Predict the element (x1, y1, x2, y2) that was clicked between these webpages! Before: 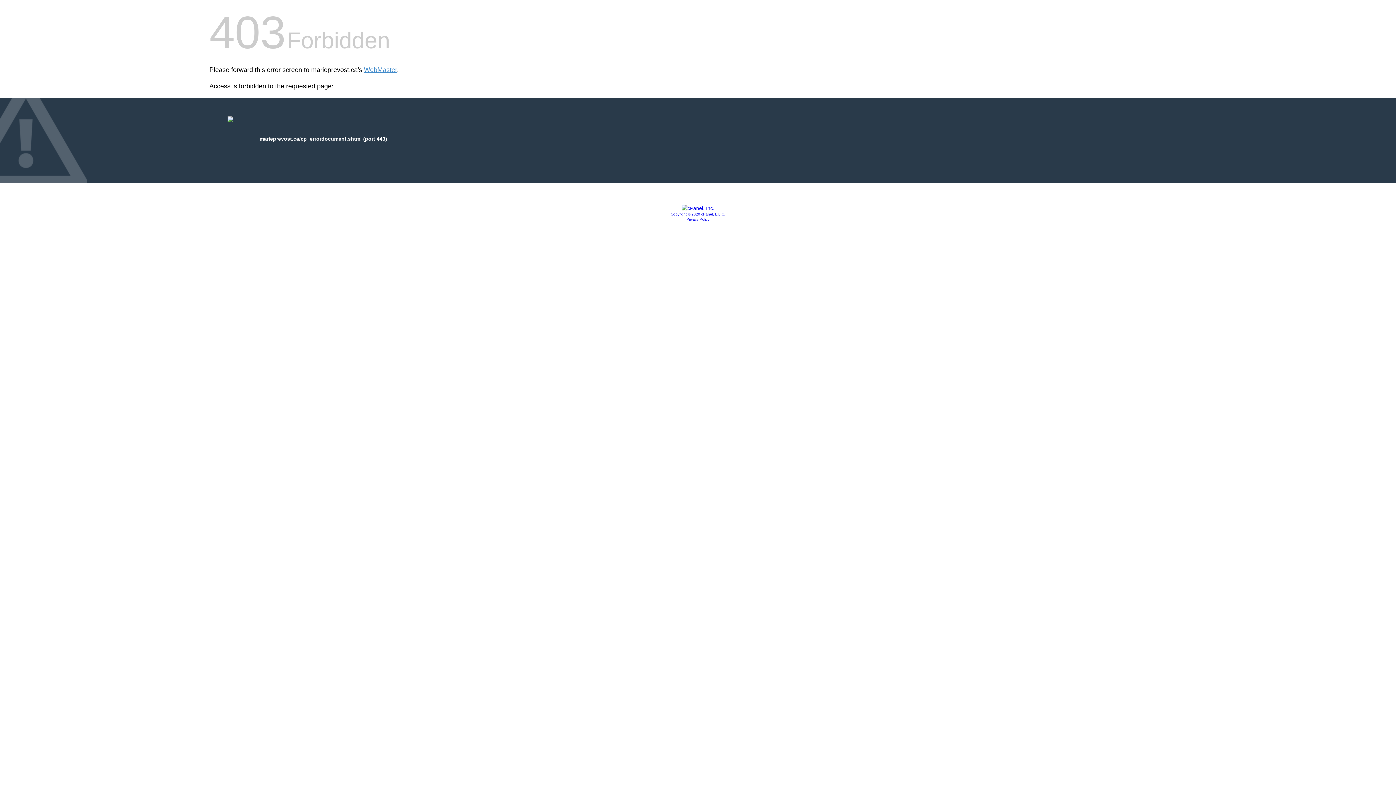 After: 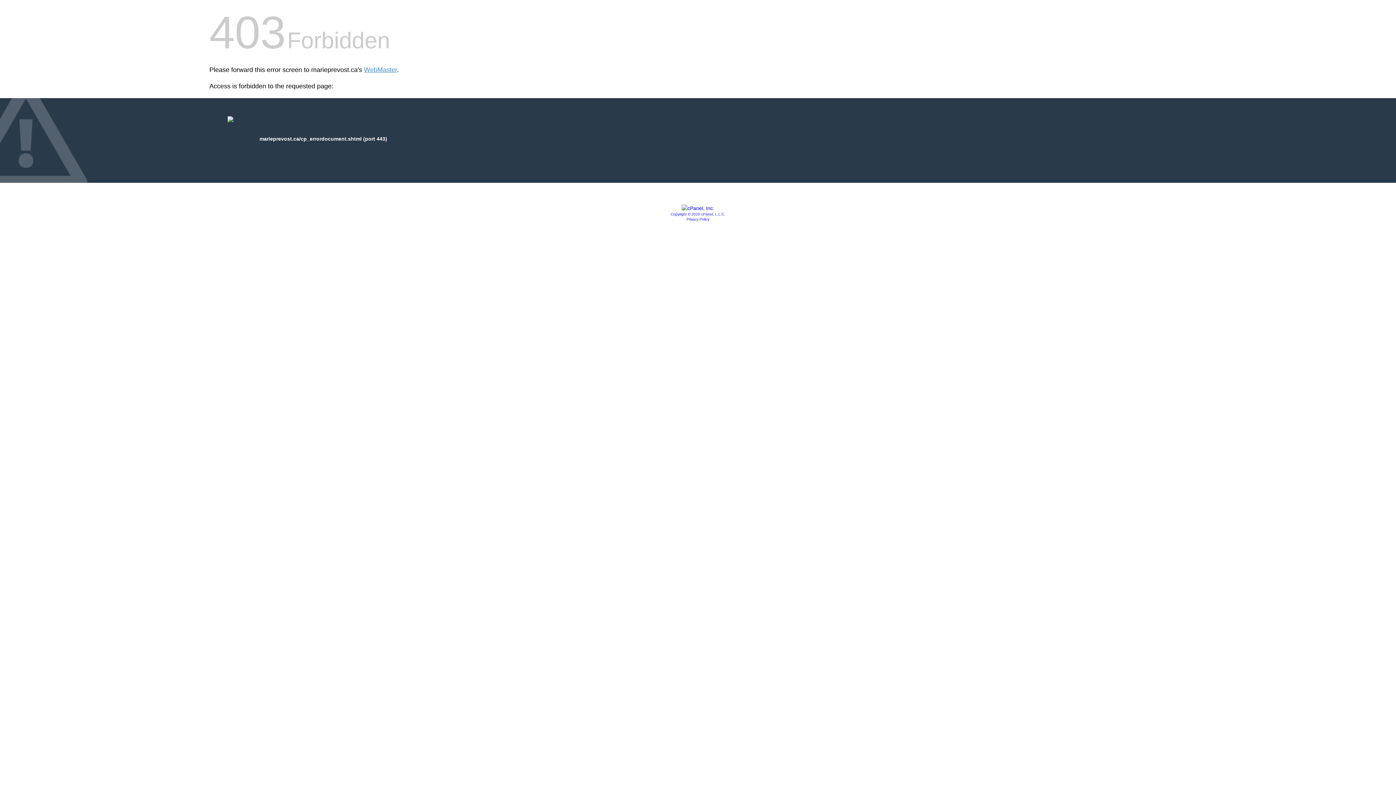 Action: label: Privacy Policy bbox: (686, 217, 709, 221)